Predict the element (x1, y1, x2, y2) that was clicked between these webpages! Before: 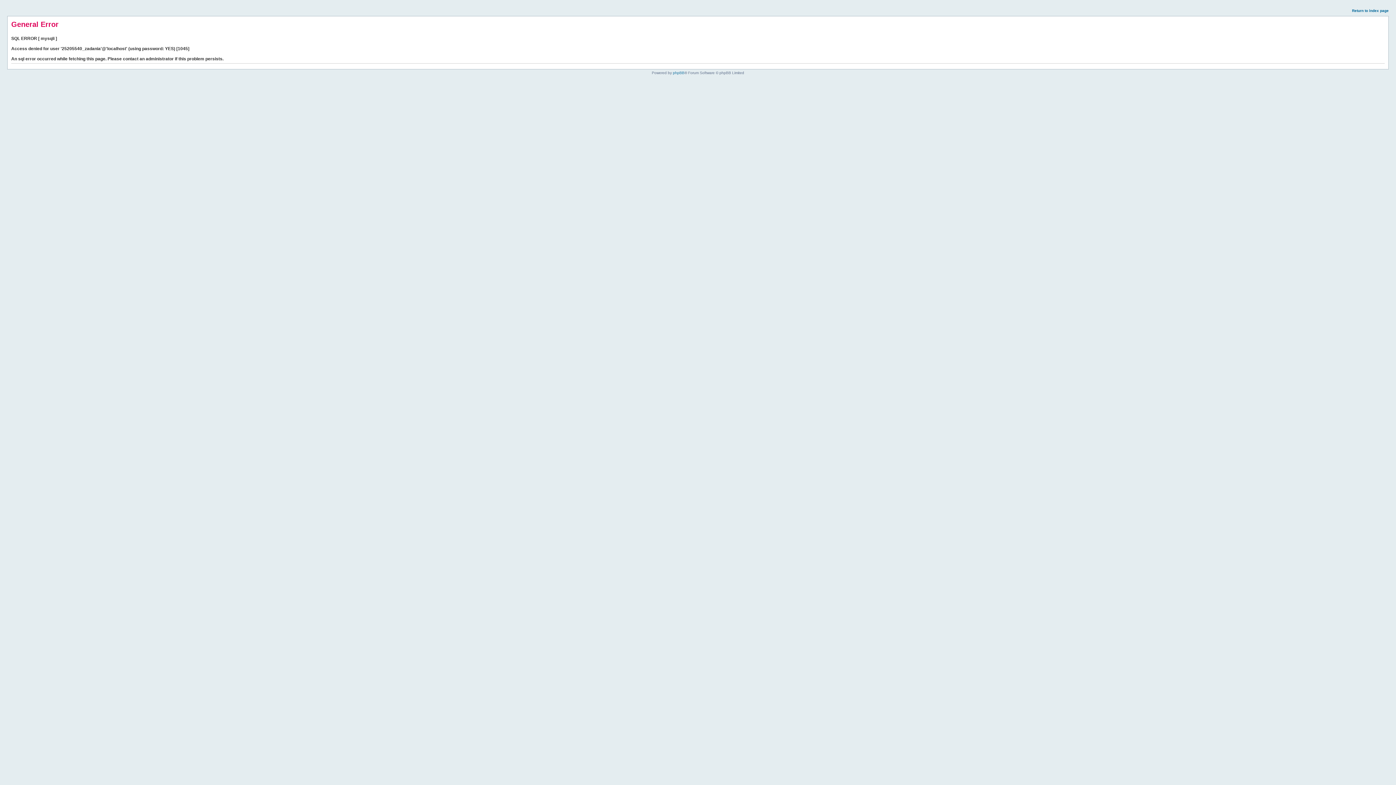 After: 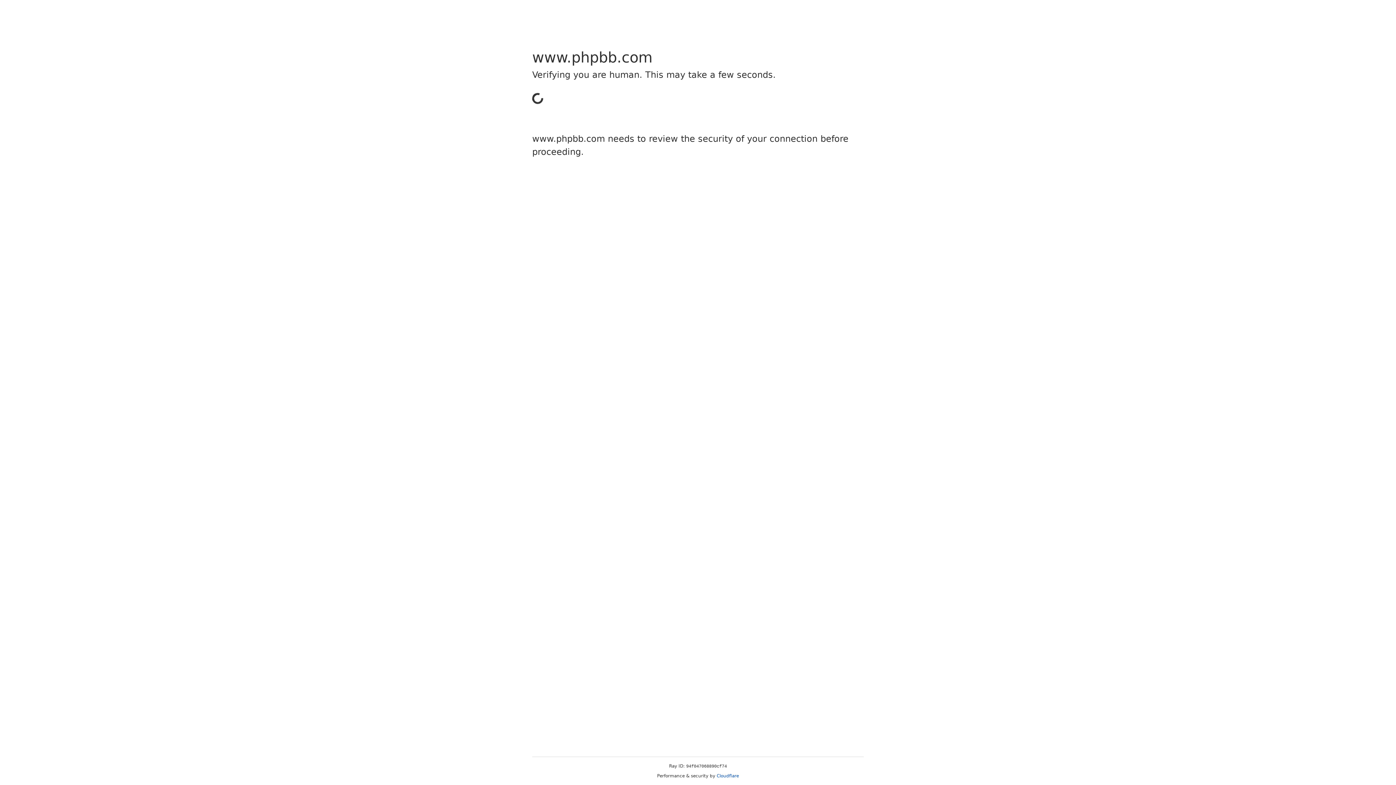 Action: bbox: (673, 70, 684, 74) label: phpBB